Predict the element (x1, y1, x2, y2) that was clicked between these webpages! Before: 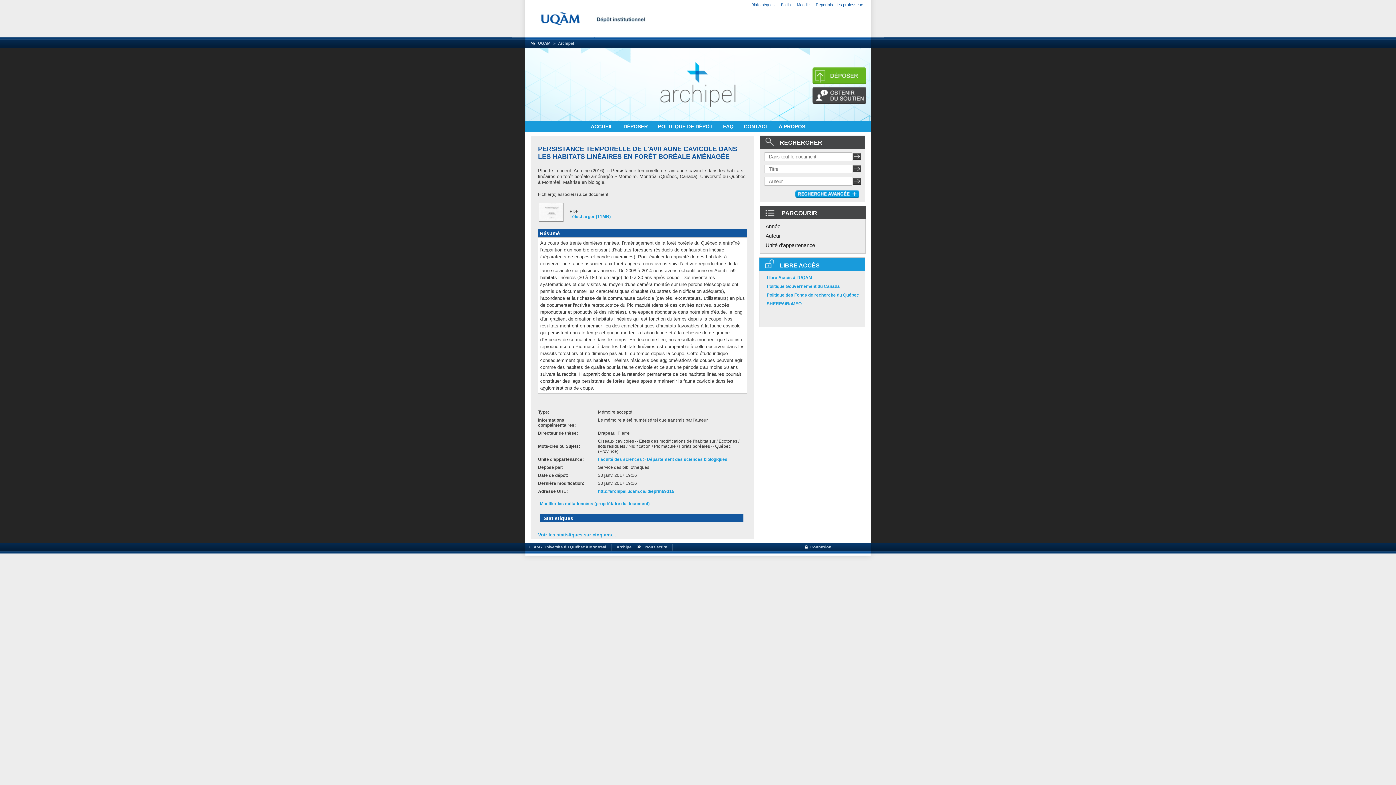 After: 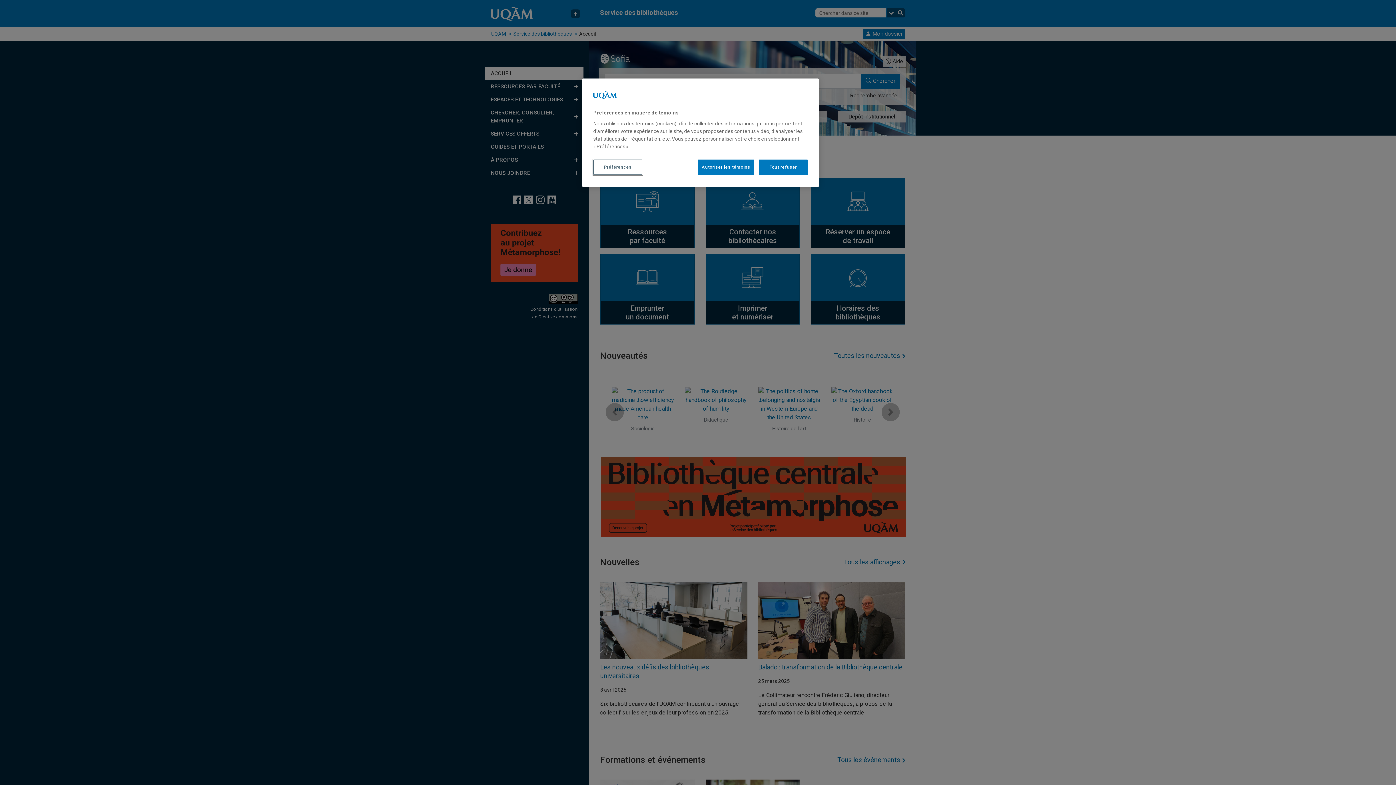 Action: label: Bibliothèques bbox: (751, 2, 774, 6)